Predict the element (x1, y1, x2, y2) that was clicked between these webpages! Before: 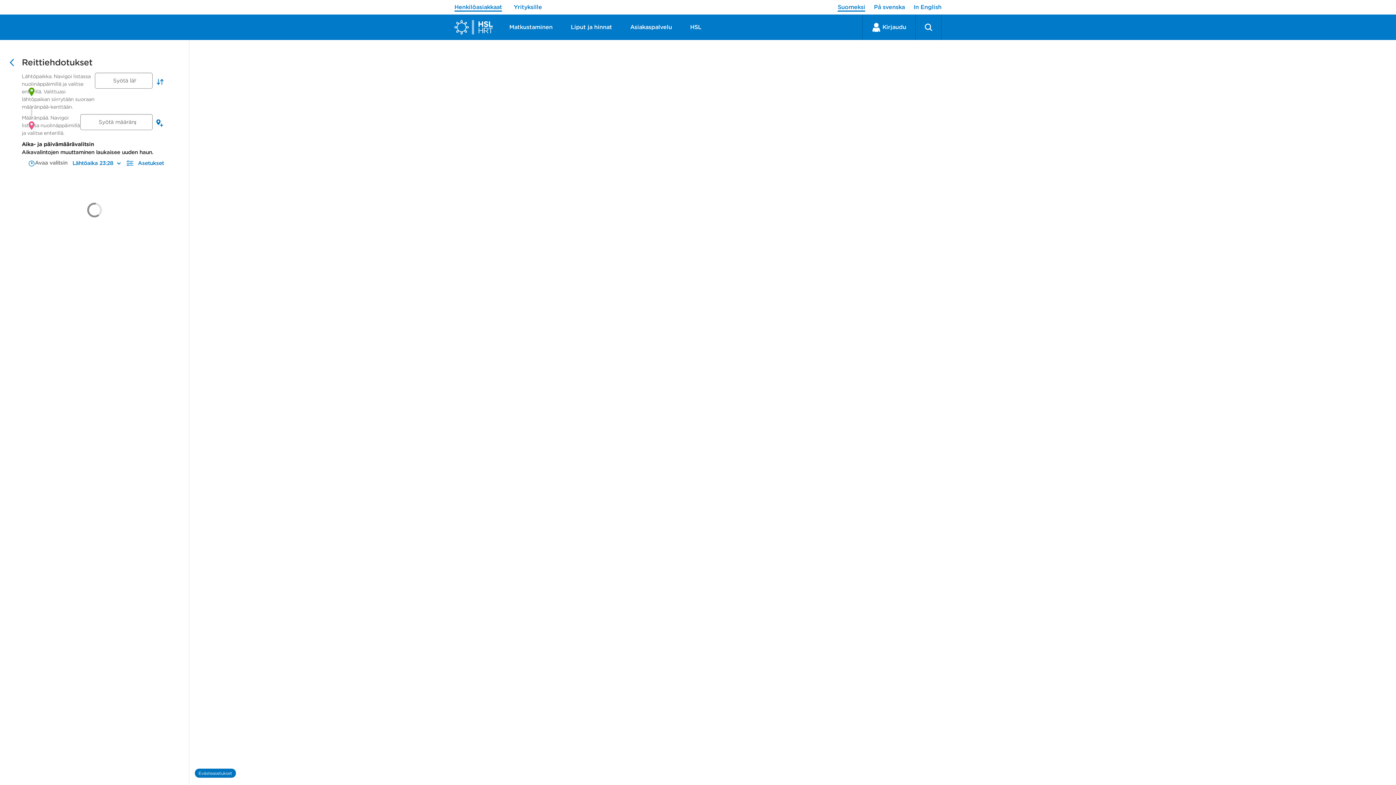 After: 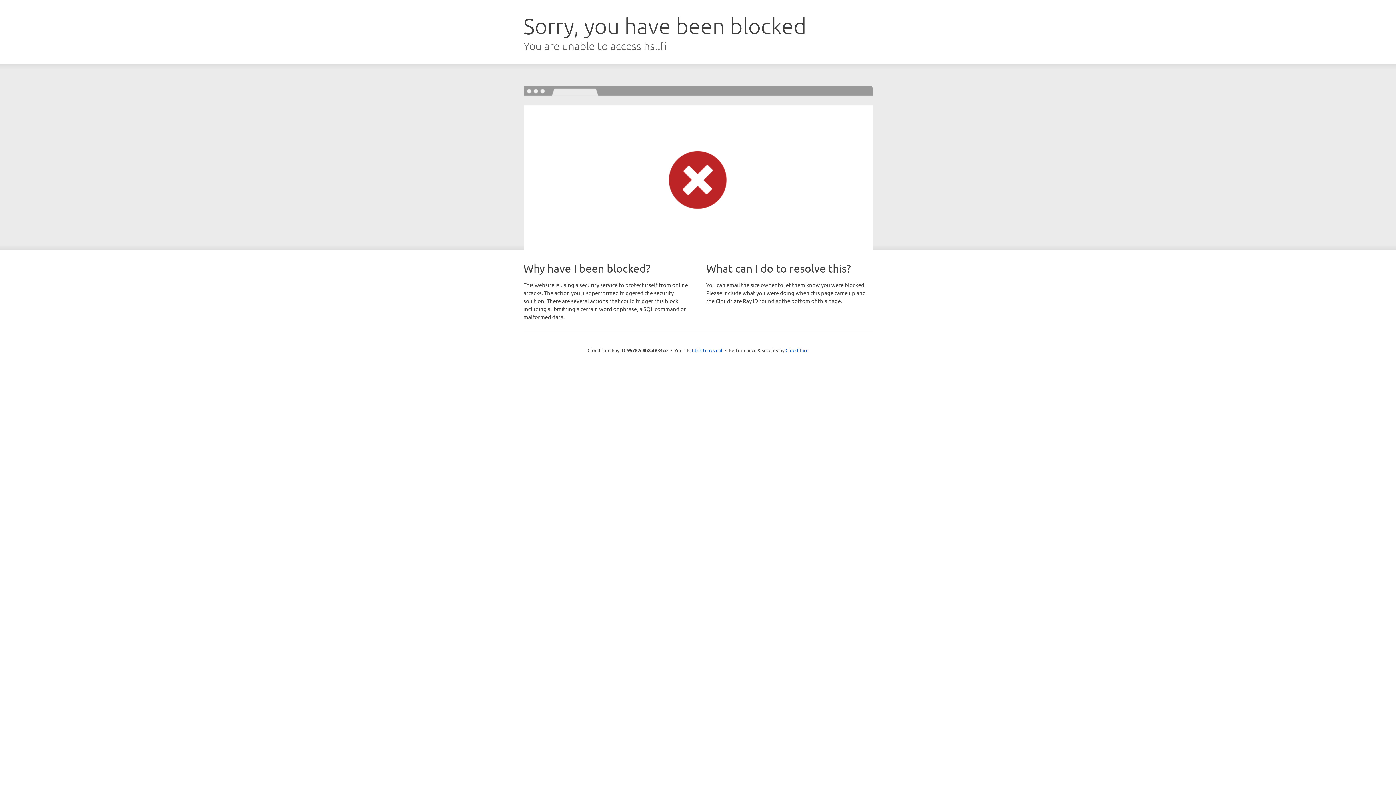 Action: bbox: (454, 14, 500, 40) label: Etusivulle